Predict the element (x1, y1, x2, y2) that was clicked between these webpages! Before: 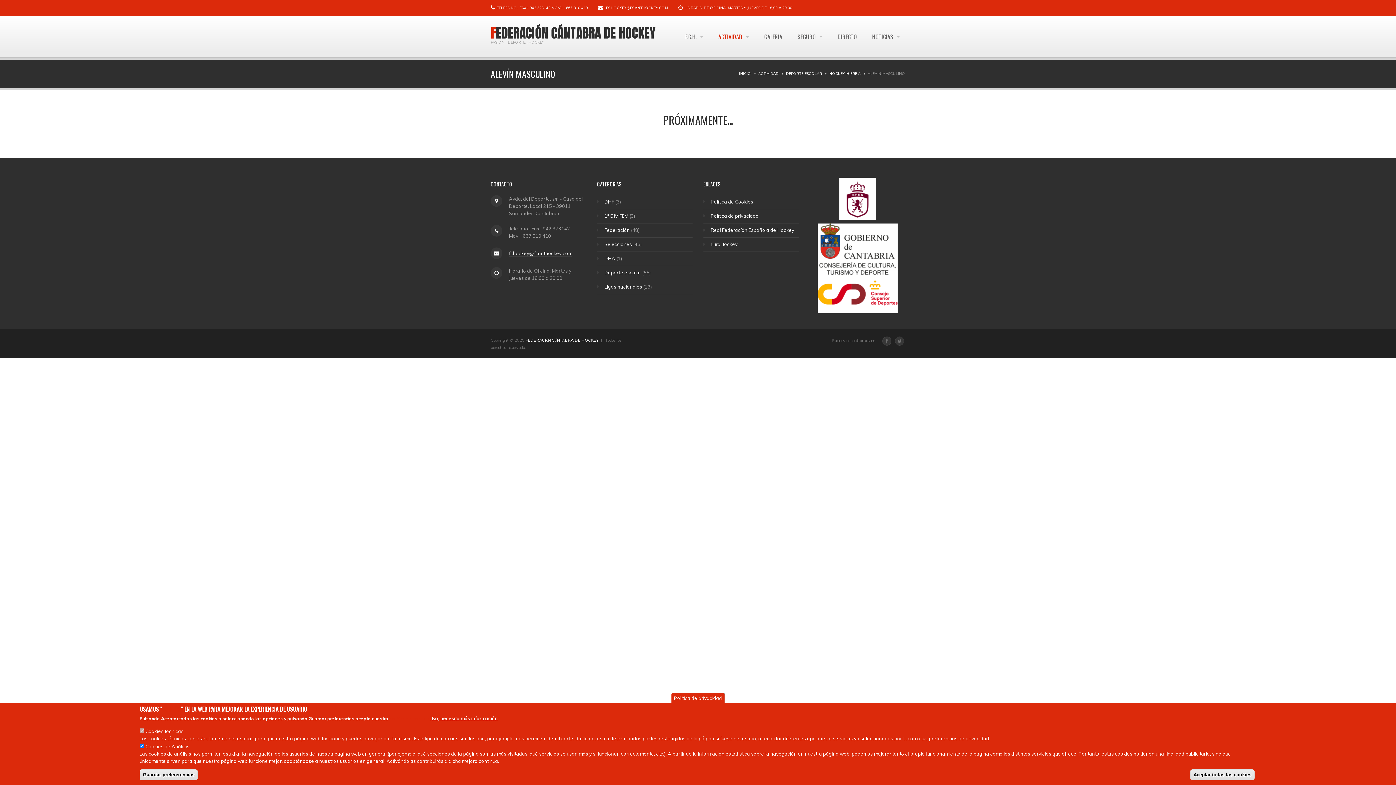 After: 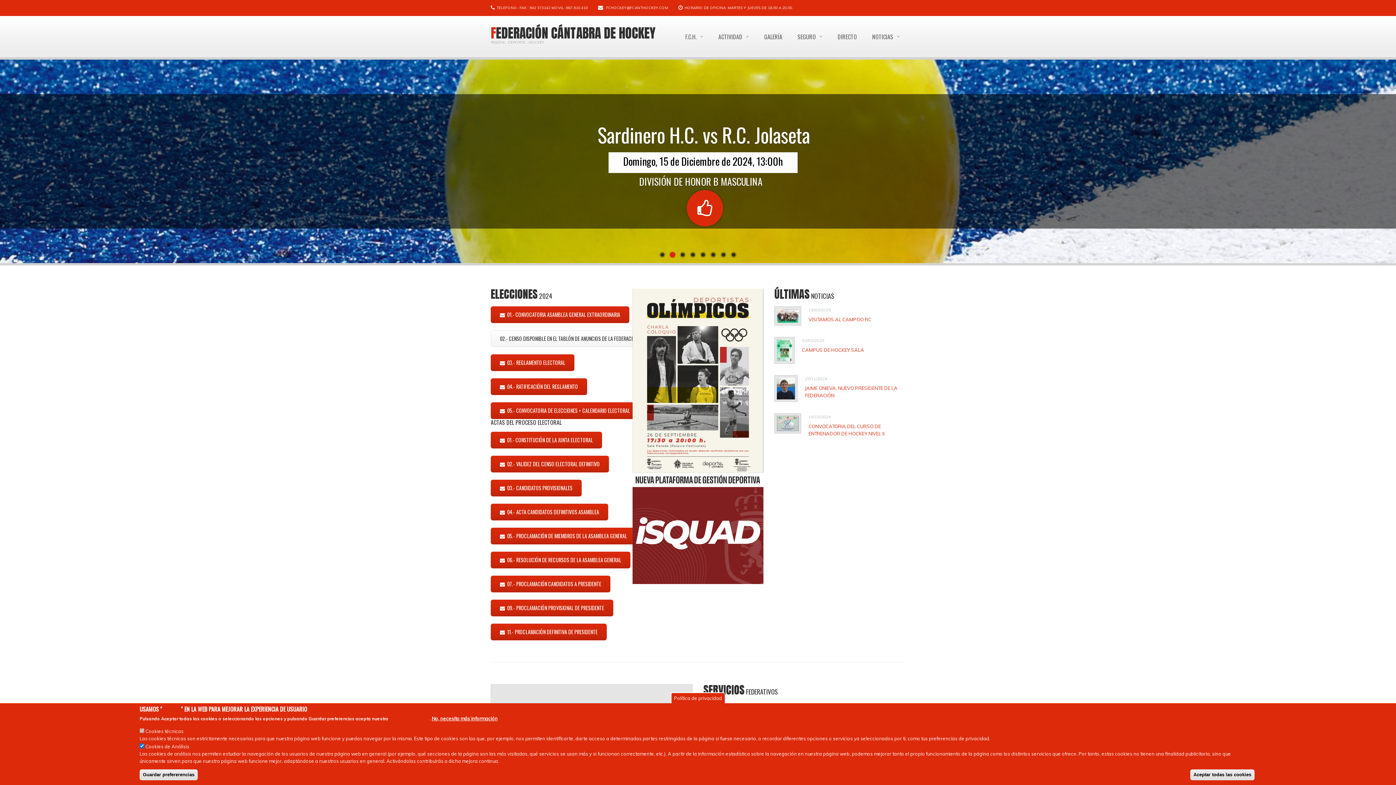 Action: bbox: (829, 71, 860, 76) label: HOCKEY HIERBA